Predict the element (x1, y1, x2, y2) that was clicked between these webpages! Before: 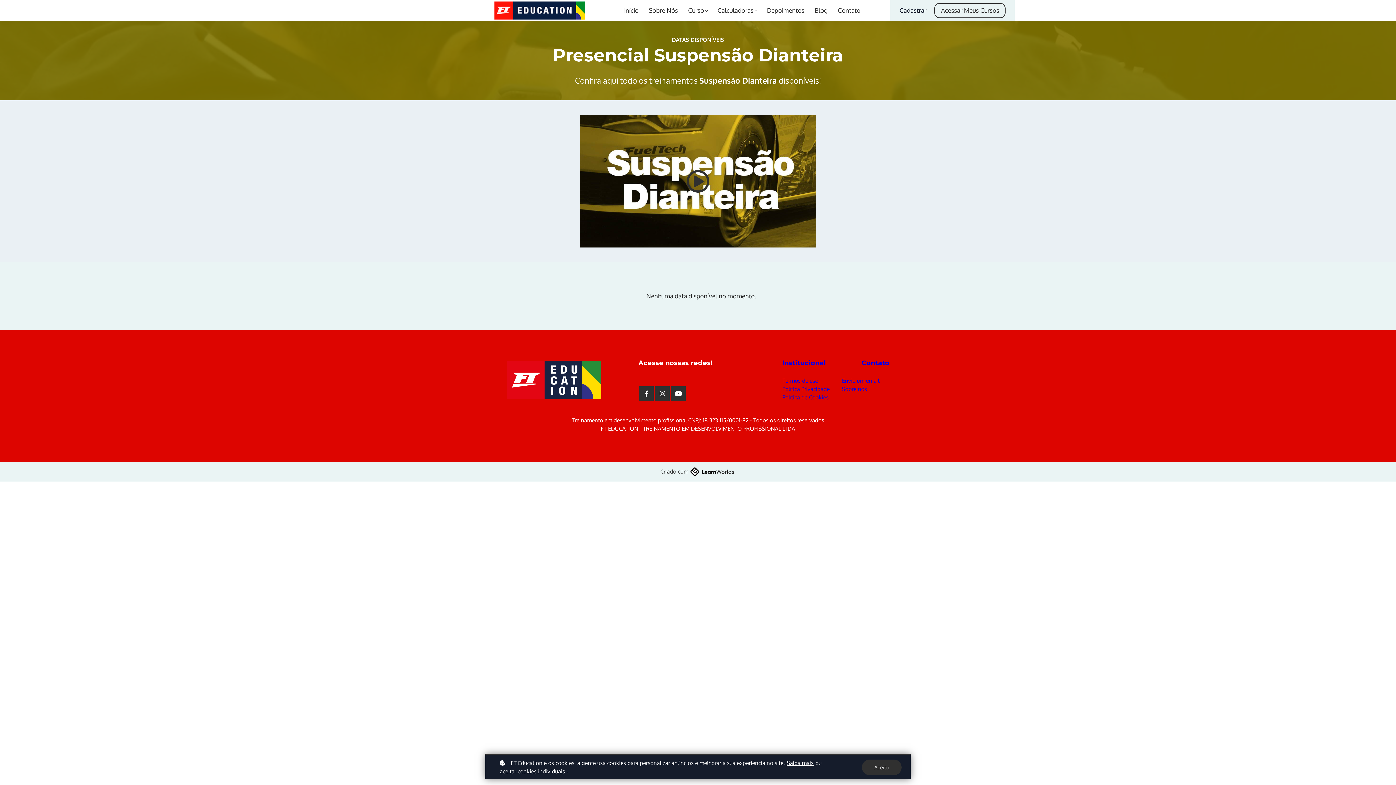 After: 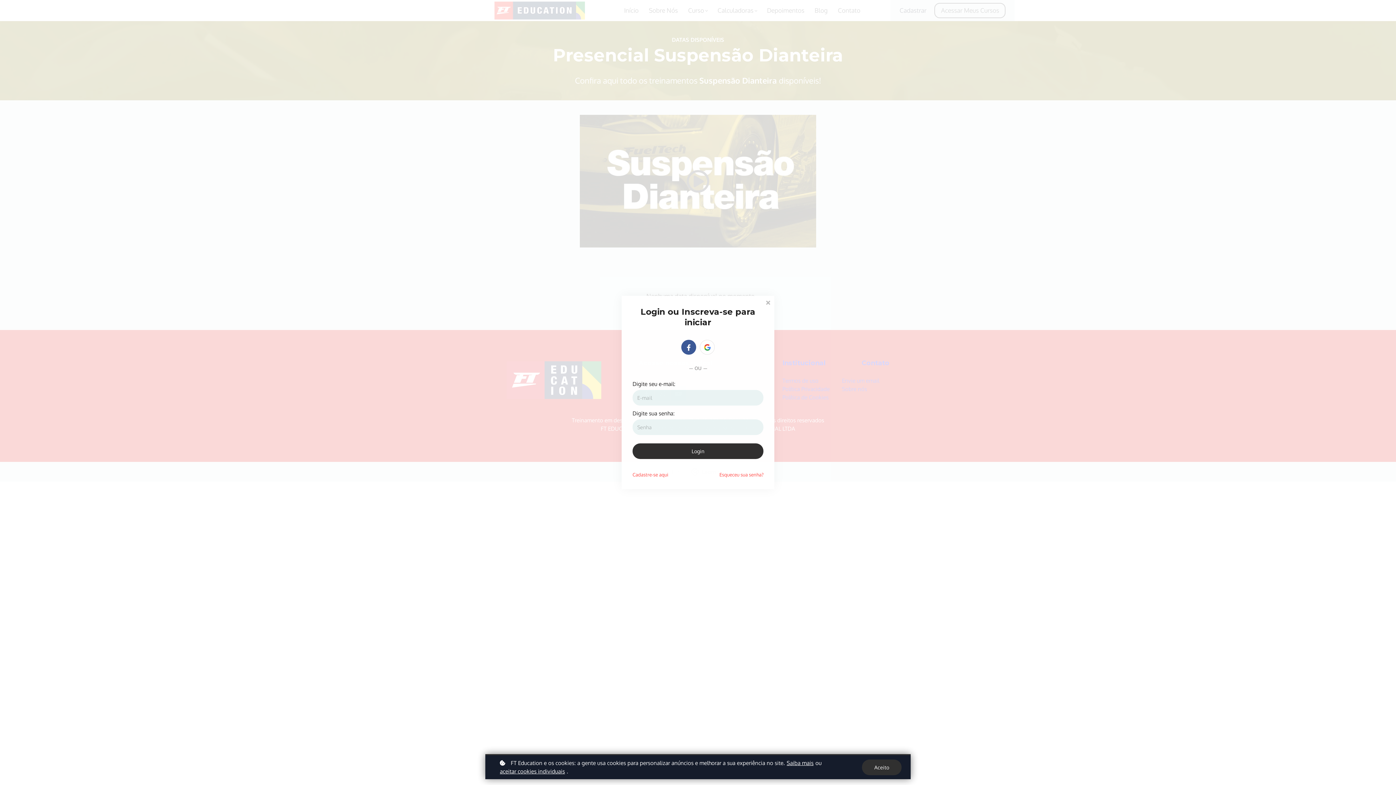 Action: label: Acessar Meus Cursos bbox: (934, 2, 1005, 18)